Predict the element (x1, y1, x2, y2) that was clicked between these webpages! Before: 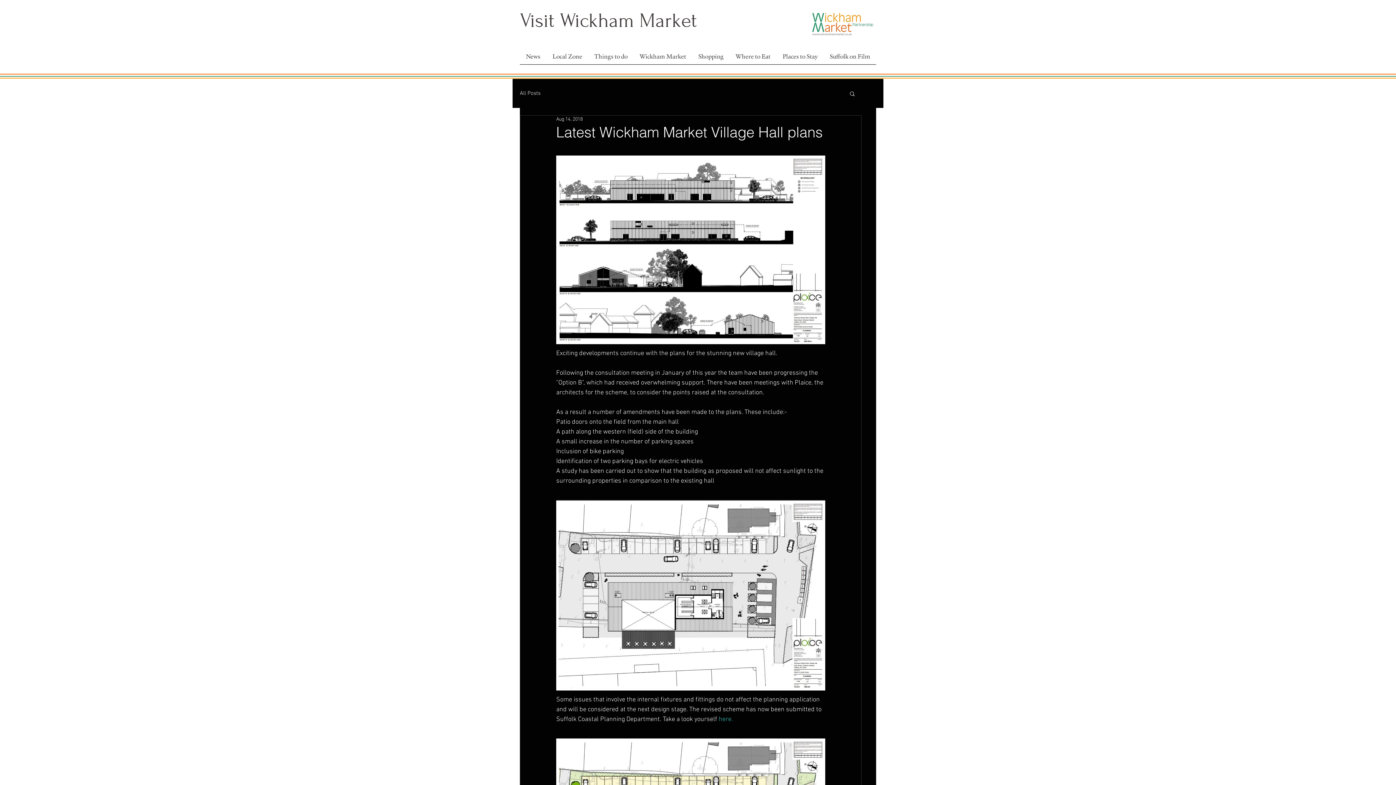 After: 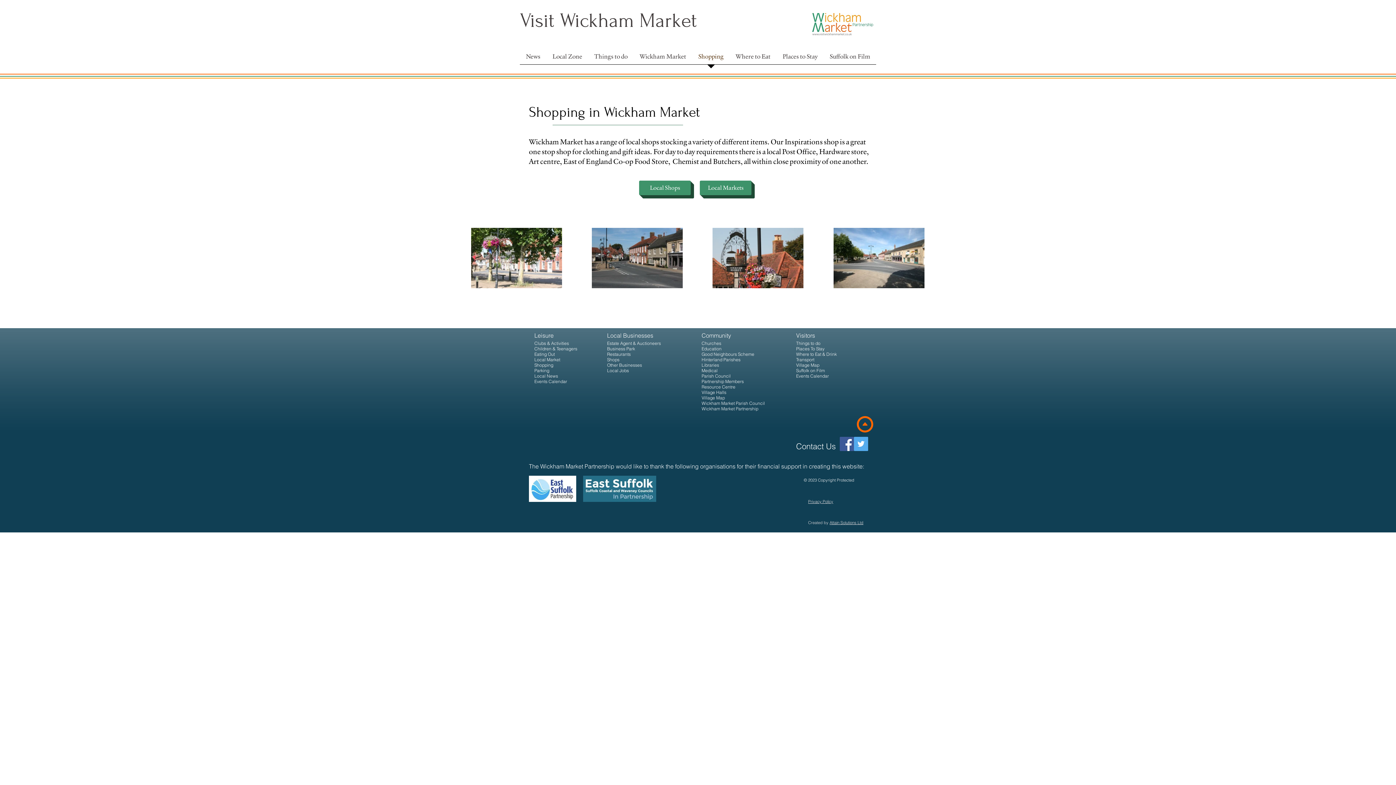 Action: label: Shopping bbox: (692, 48, 729, 69)